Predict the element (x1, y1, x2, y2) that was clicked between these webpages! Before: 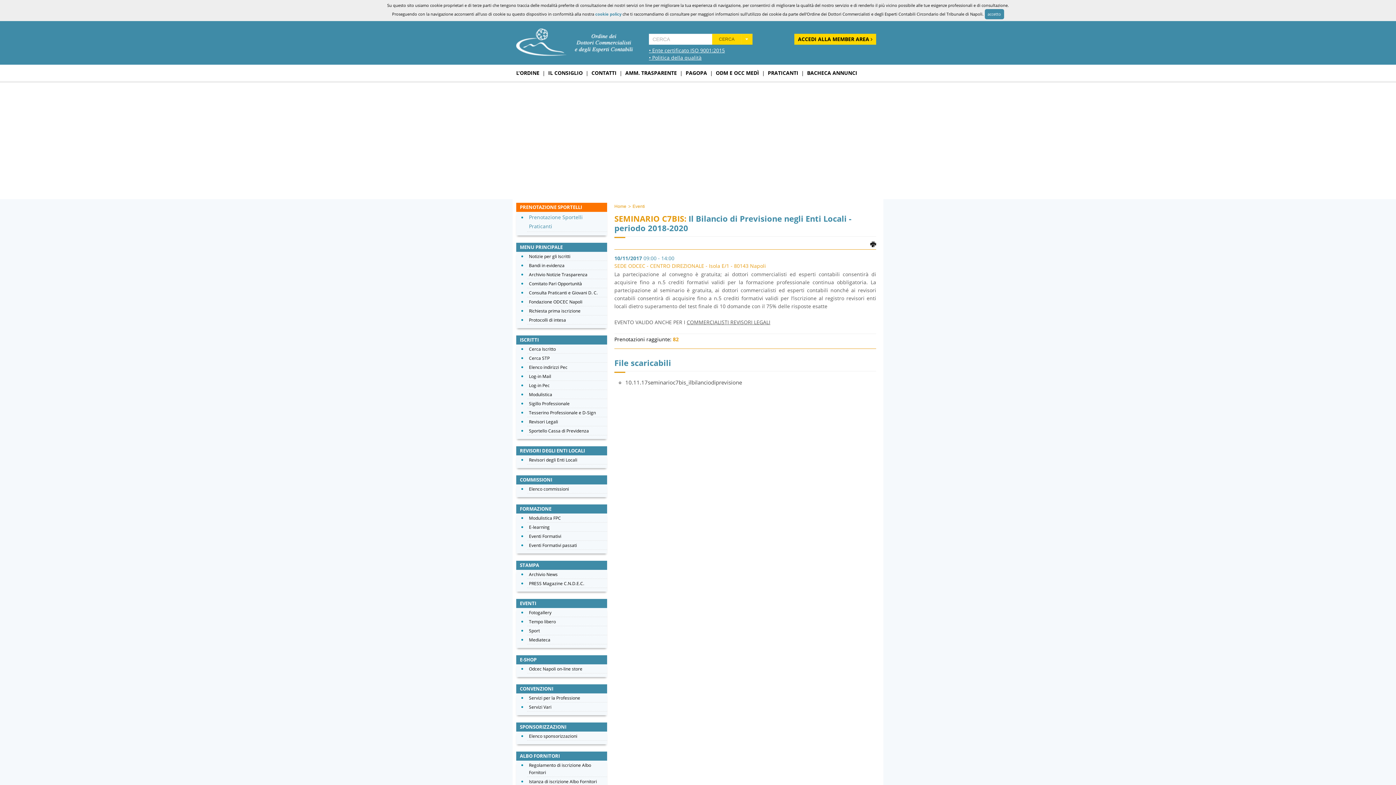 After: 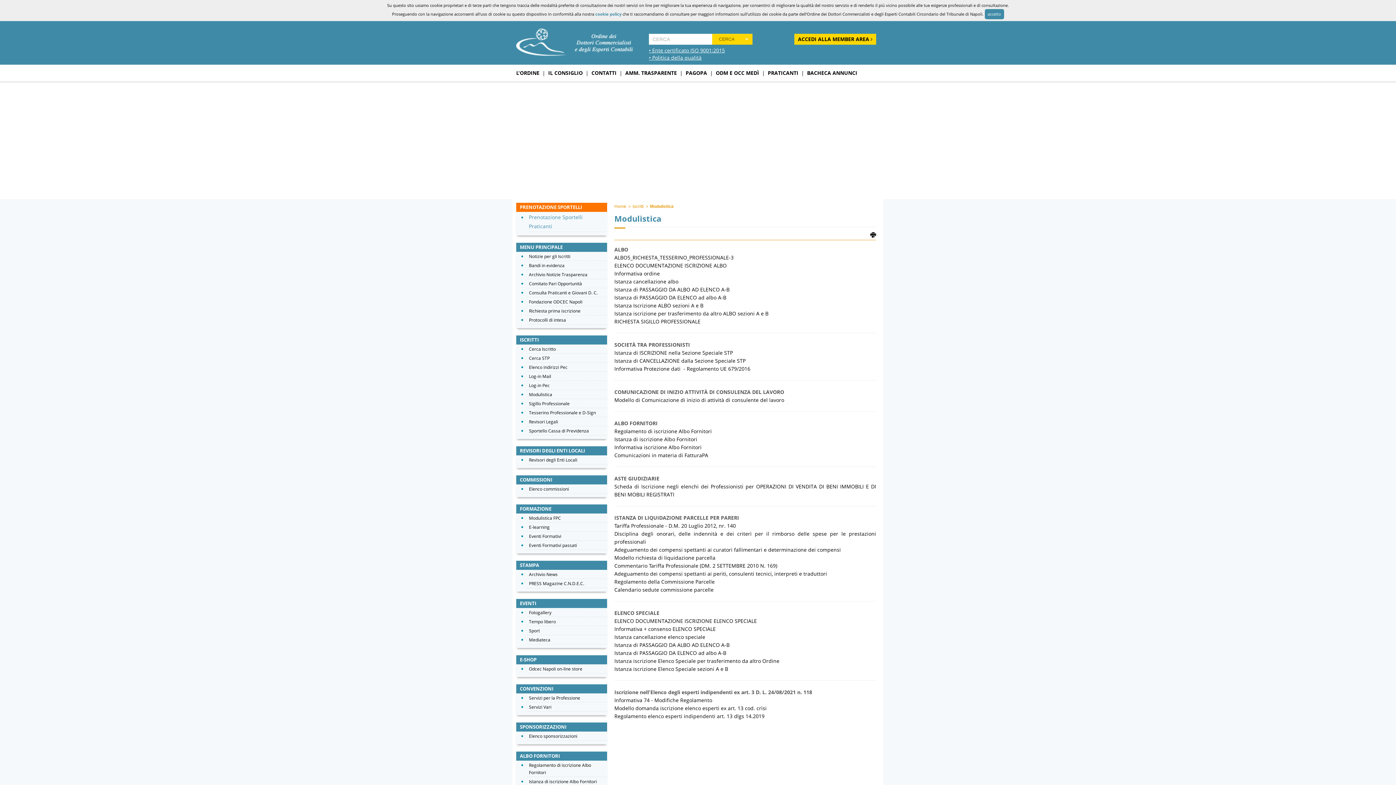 Action: bbox: (529, 391, 552, 397) label: Modulistica